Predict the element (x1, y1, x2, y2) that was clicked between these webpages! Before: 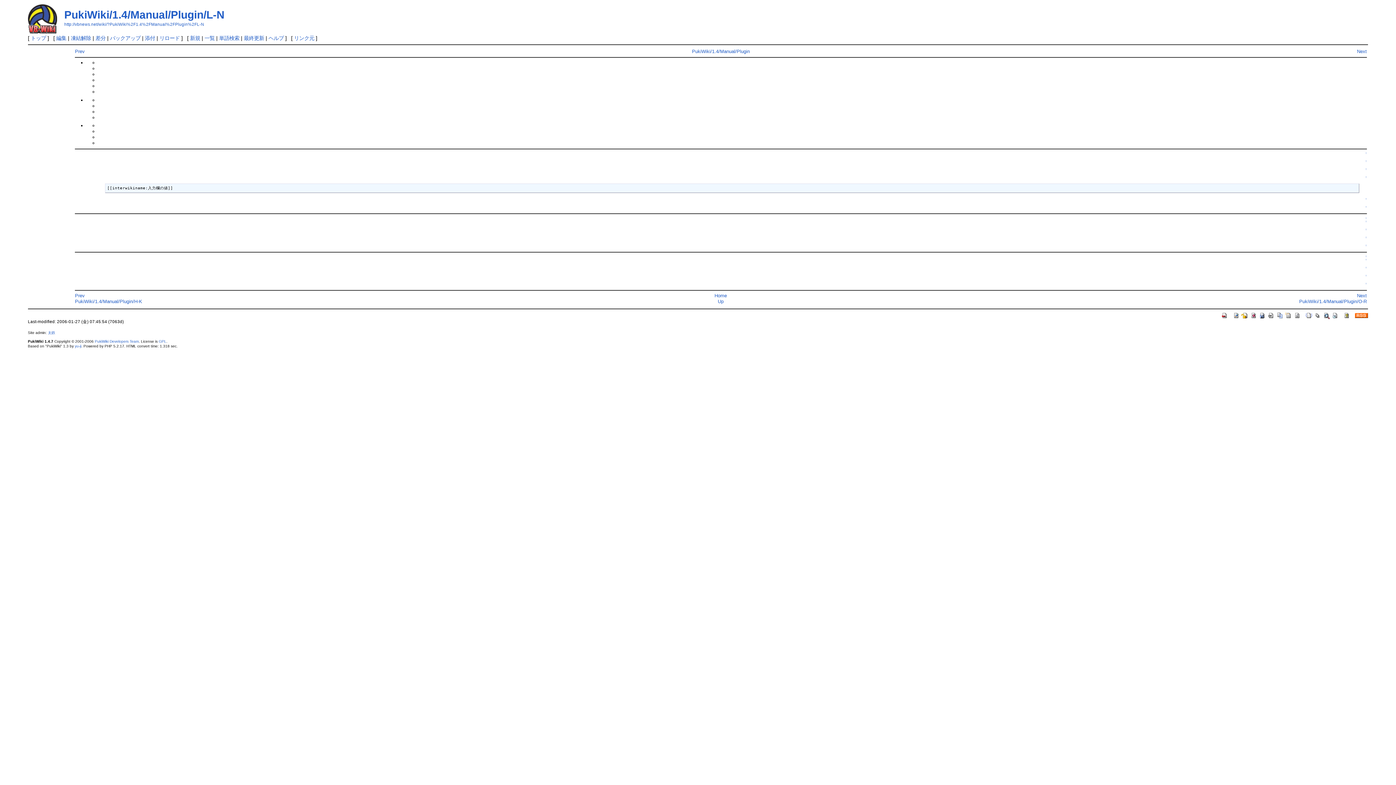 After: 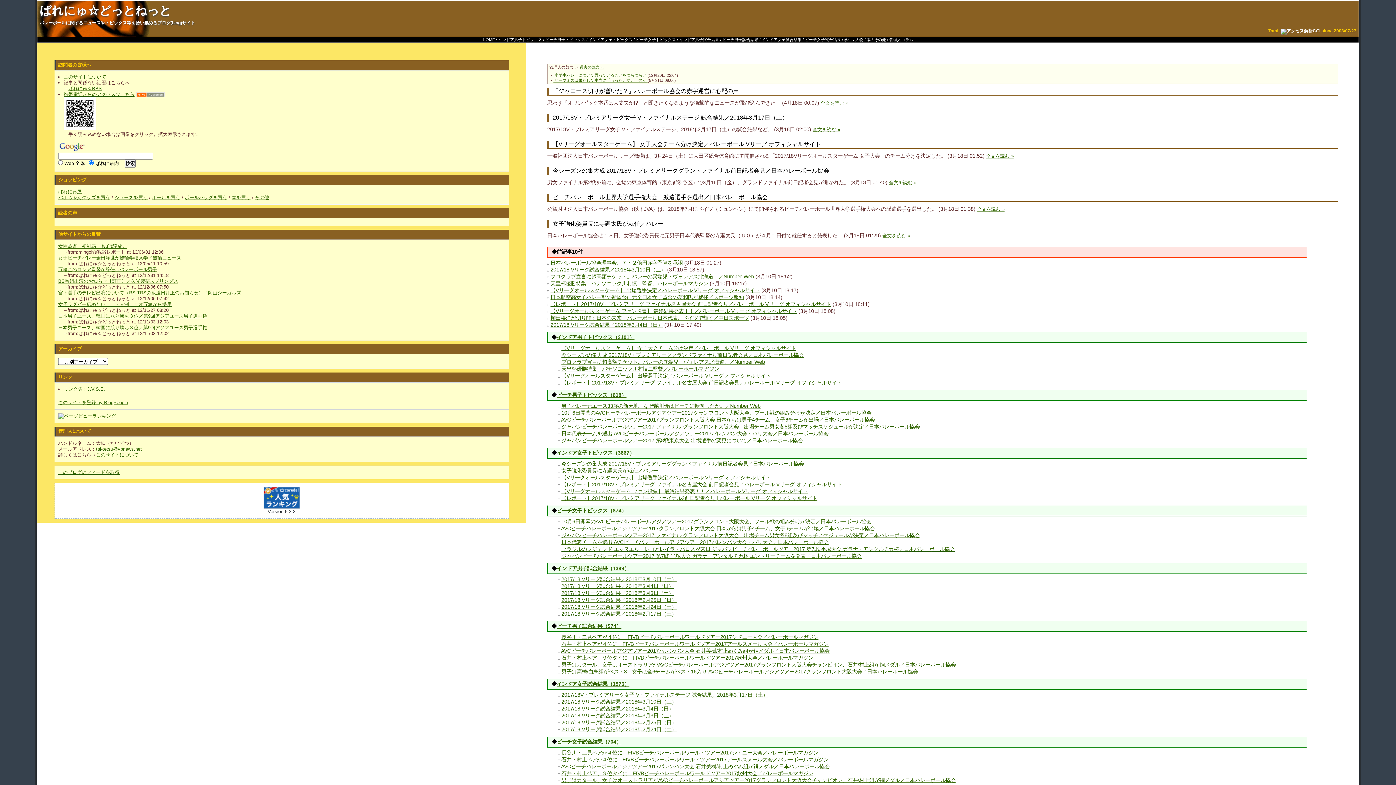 Action: bbox: (47, 330, 55, 334) label: 太鉄